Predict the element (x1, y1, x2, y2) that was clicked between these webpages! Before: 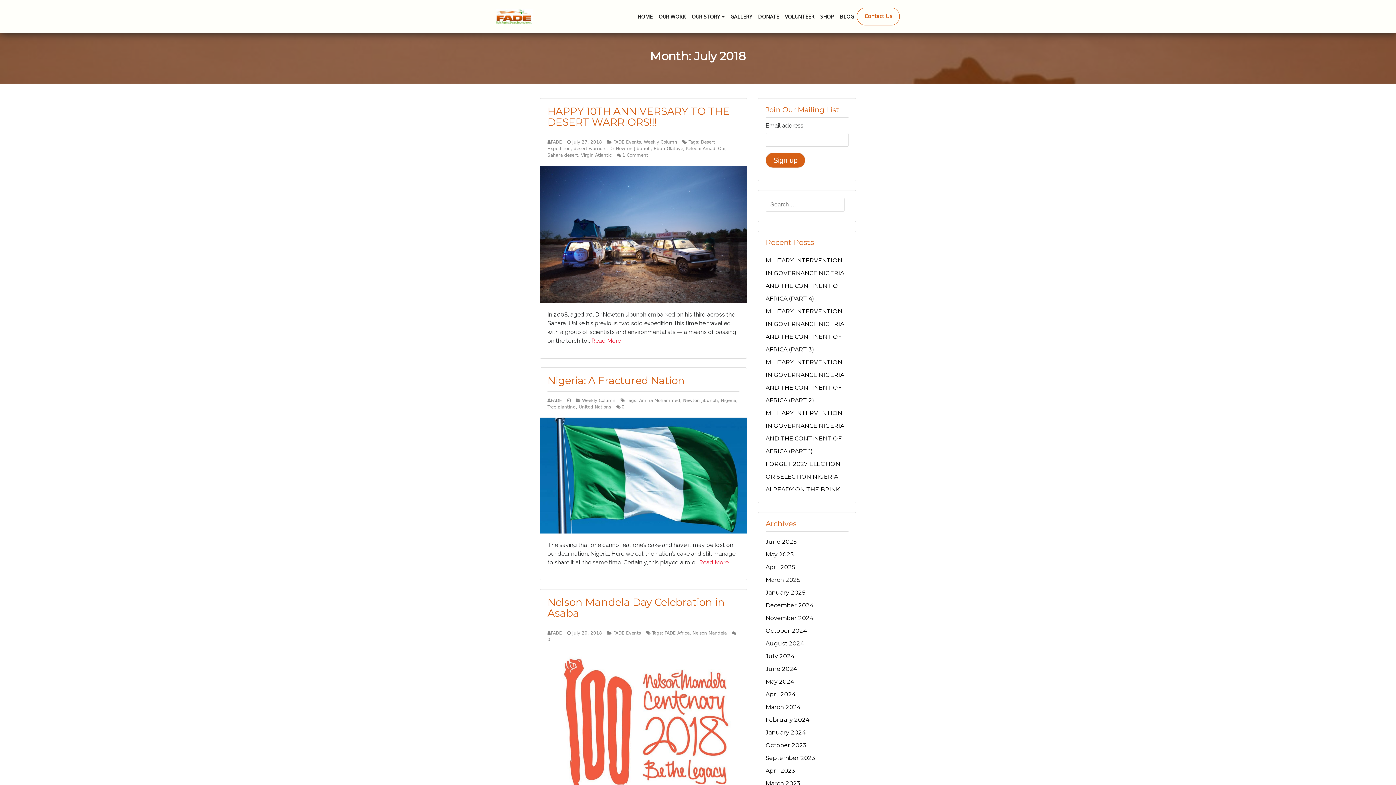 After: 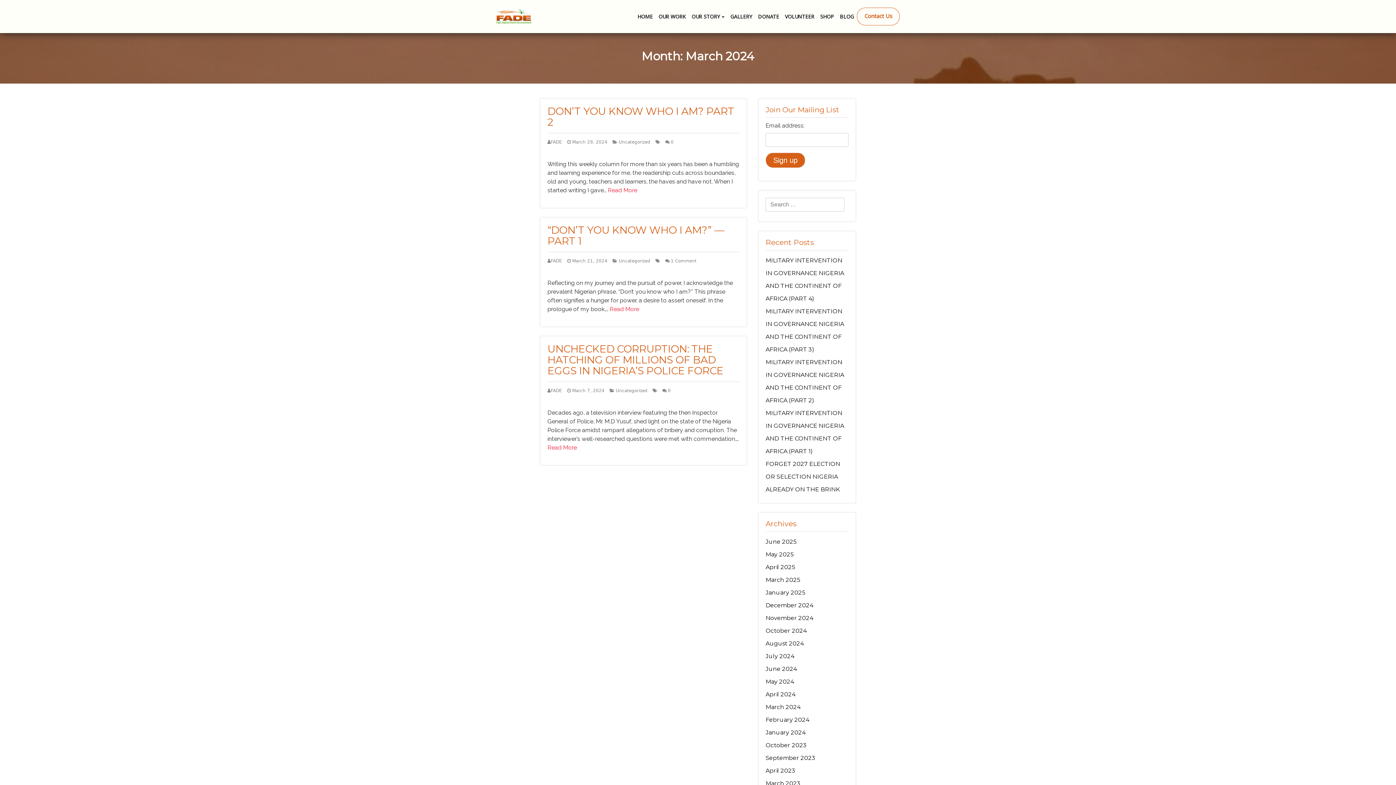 Action: bbox: (765, 704, 800, 710) label: March 2024